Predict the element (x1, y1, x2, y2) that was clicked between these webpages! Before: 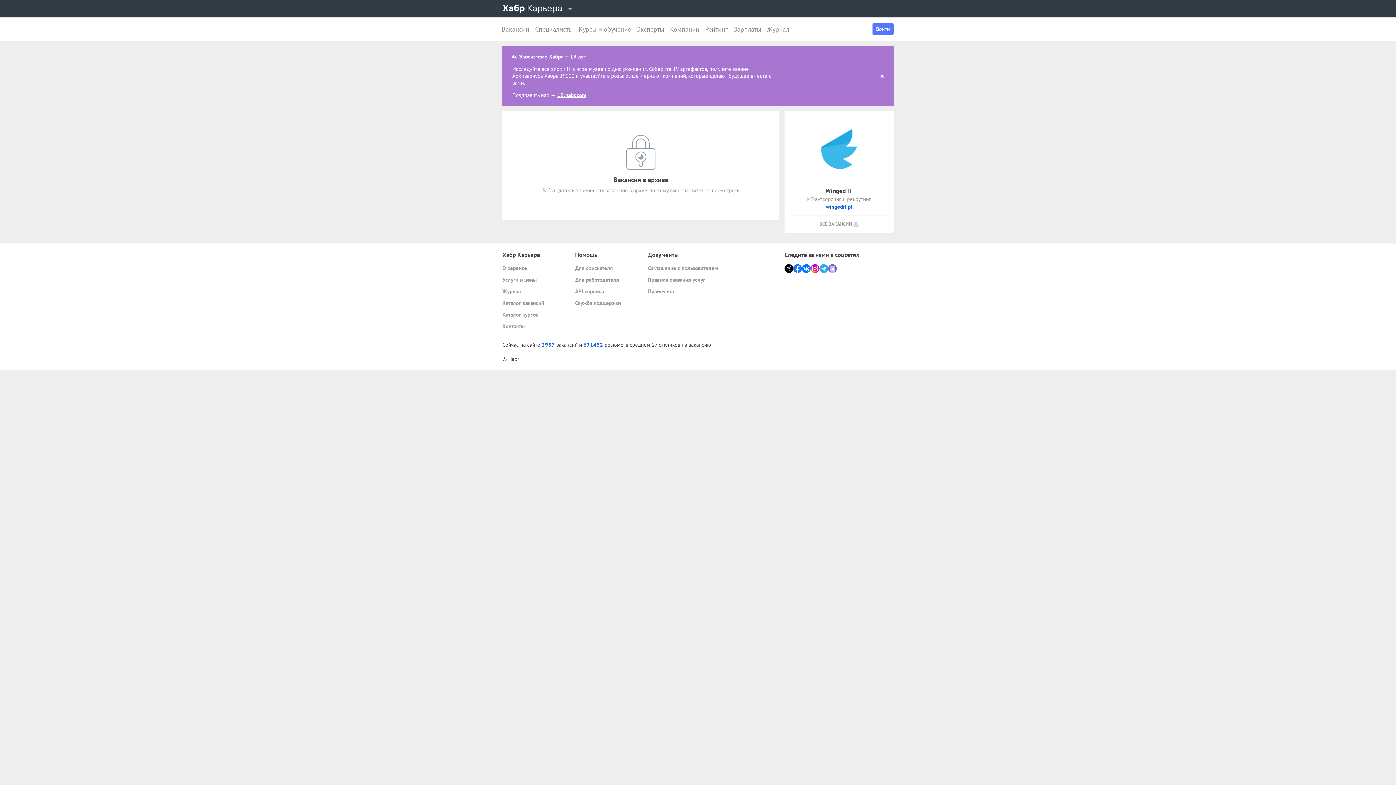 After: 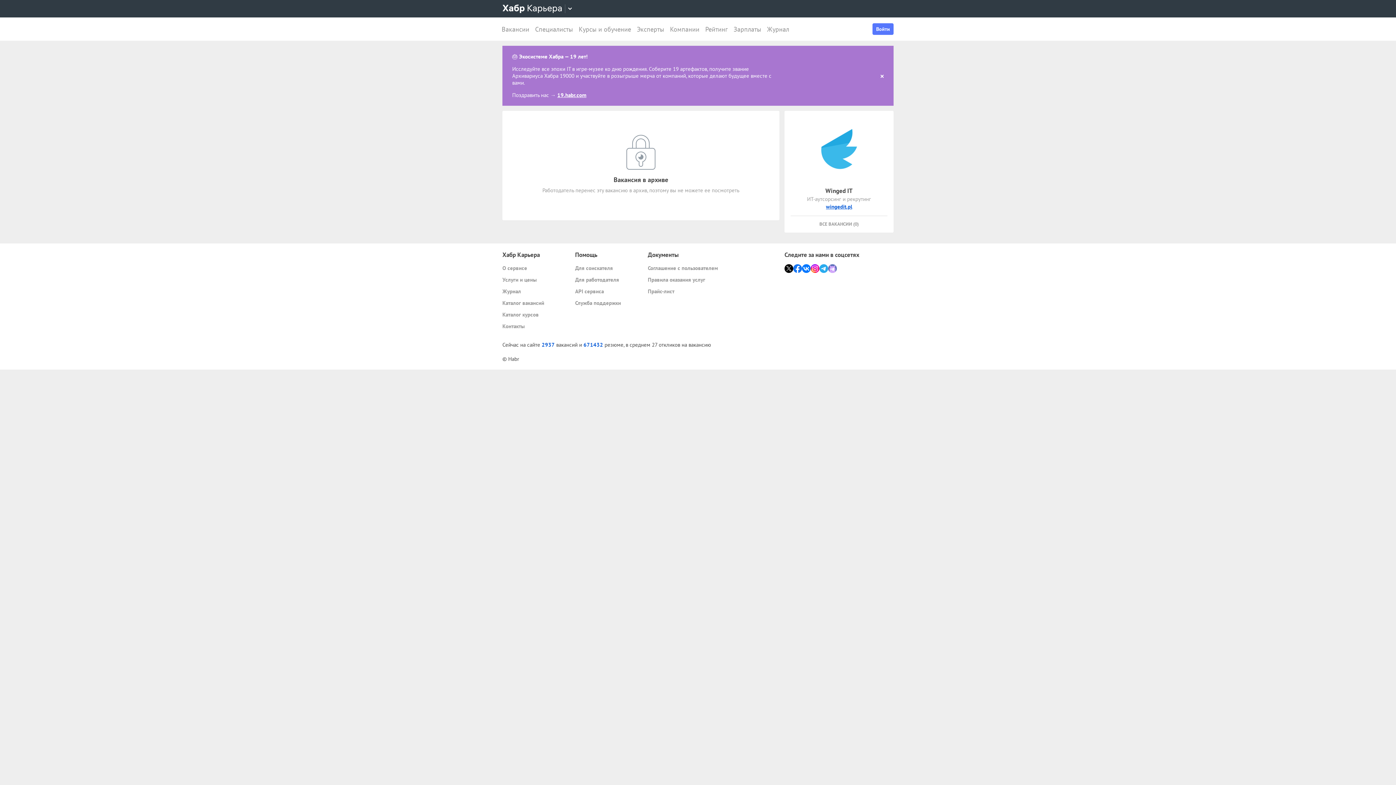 Action: label: wingedit.pl bbox: (826, 203, 852, 210)